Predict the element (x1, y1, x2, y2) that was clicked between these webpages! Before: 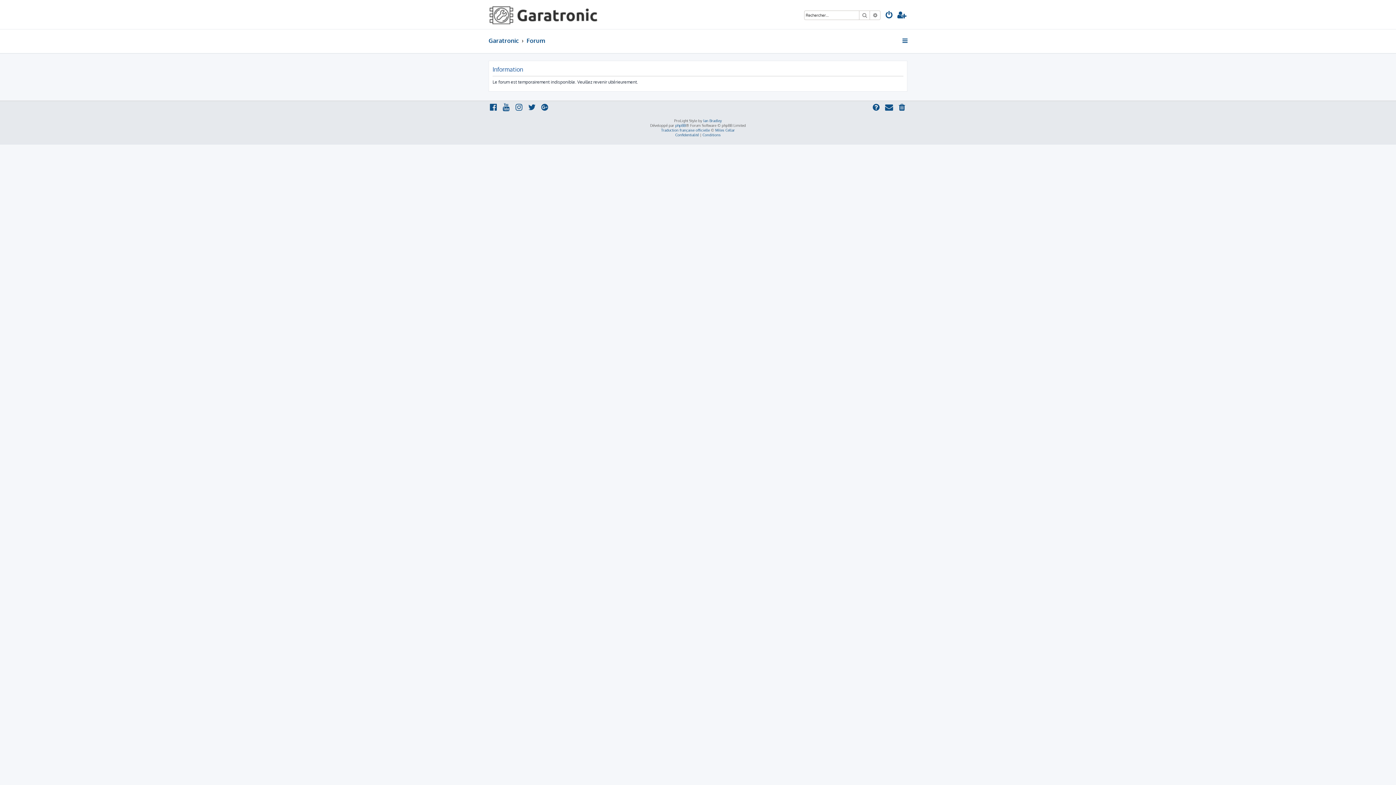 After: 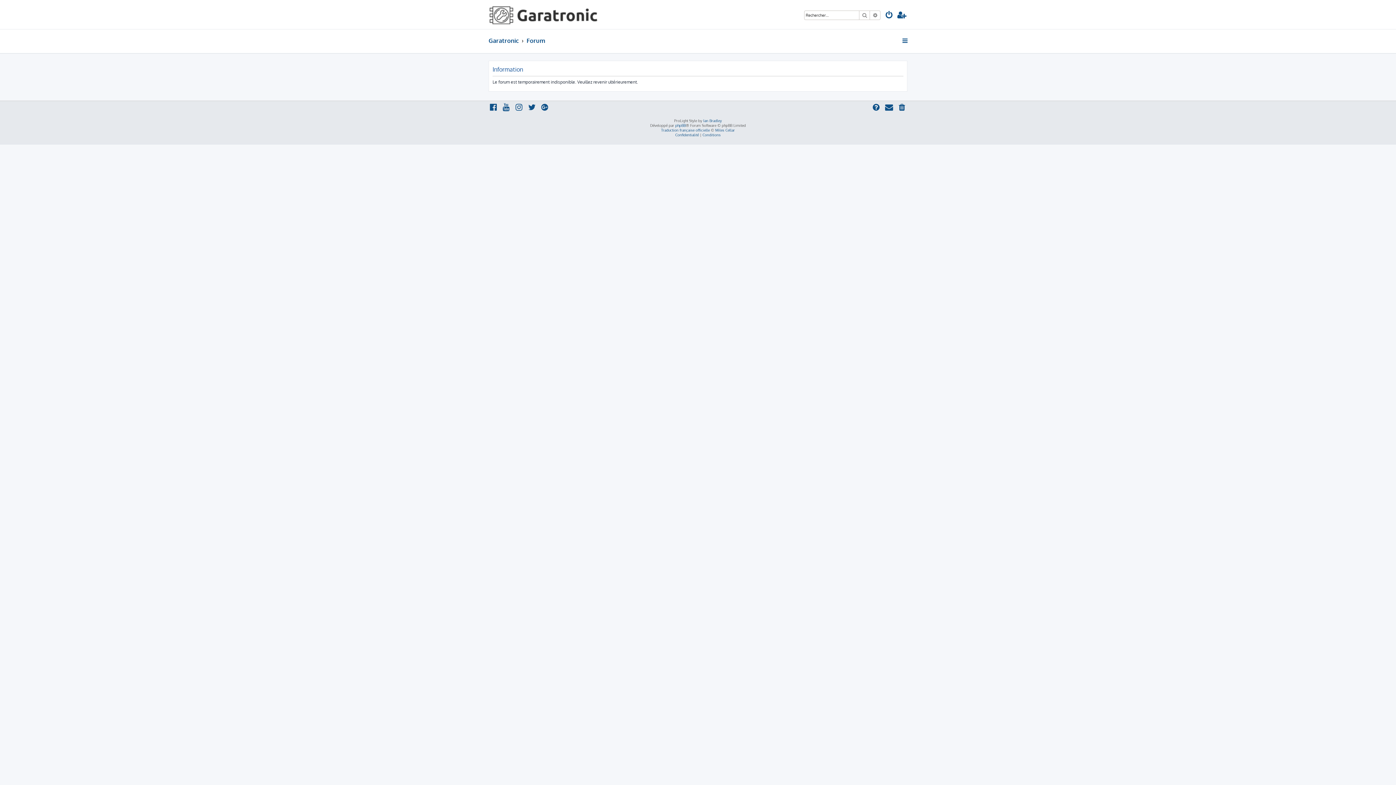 Action: label: Rechercher bbox: (859, 10, 870, 19)